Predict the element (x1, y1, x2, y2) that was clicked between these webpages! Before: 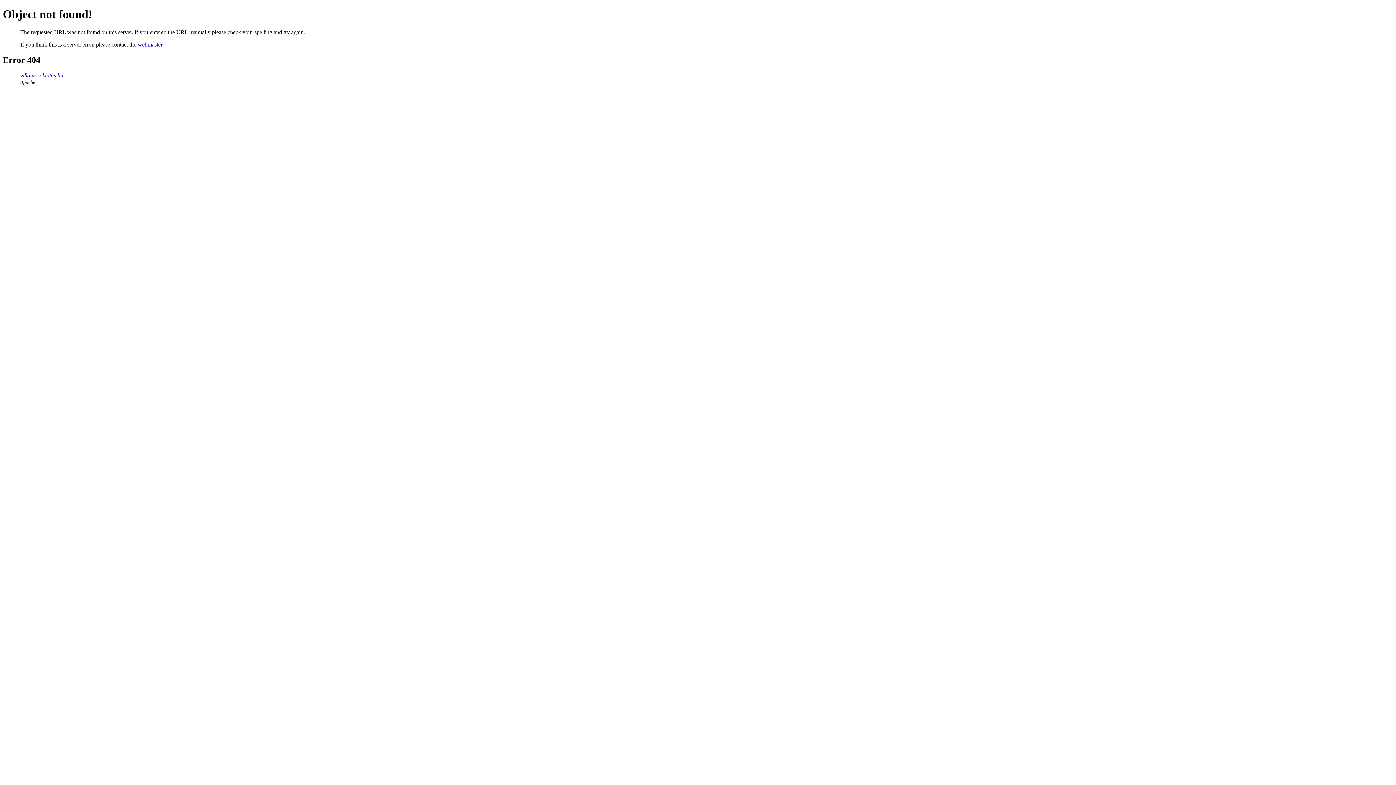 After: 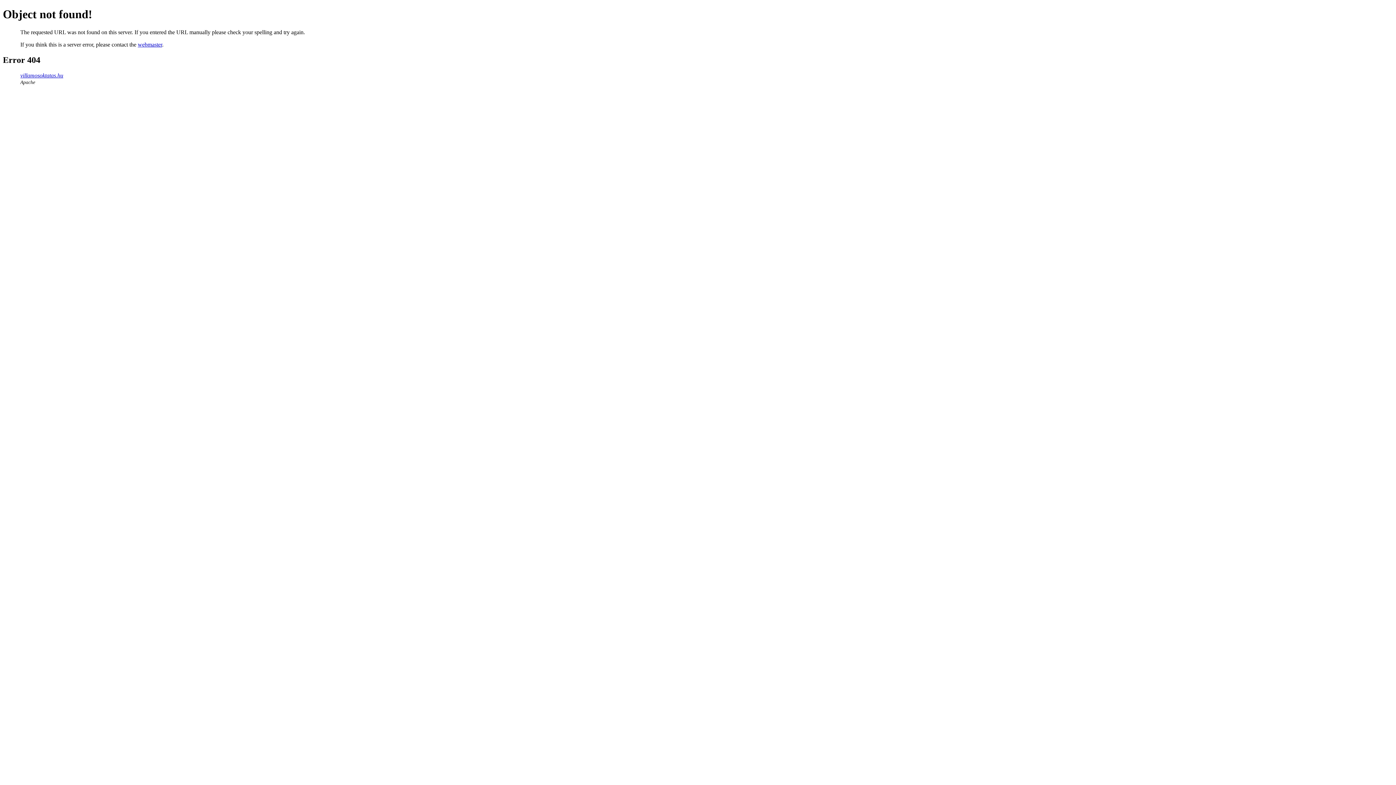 Action: label: webmaster bbox: (137, 41, 162, 47)